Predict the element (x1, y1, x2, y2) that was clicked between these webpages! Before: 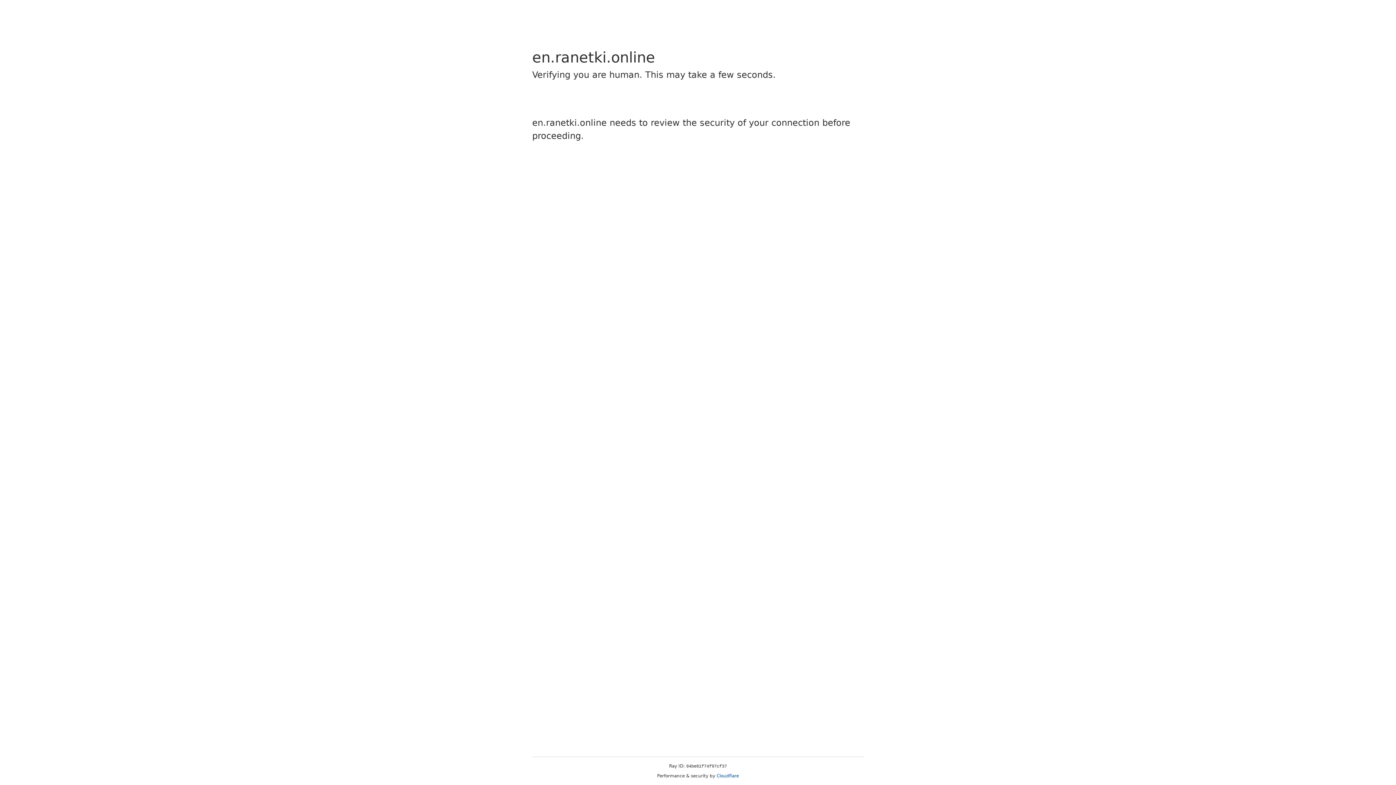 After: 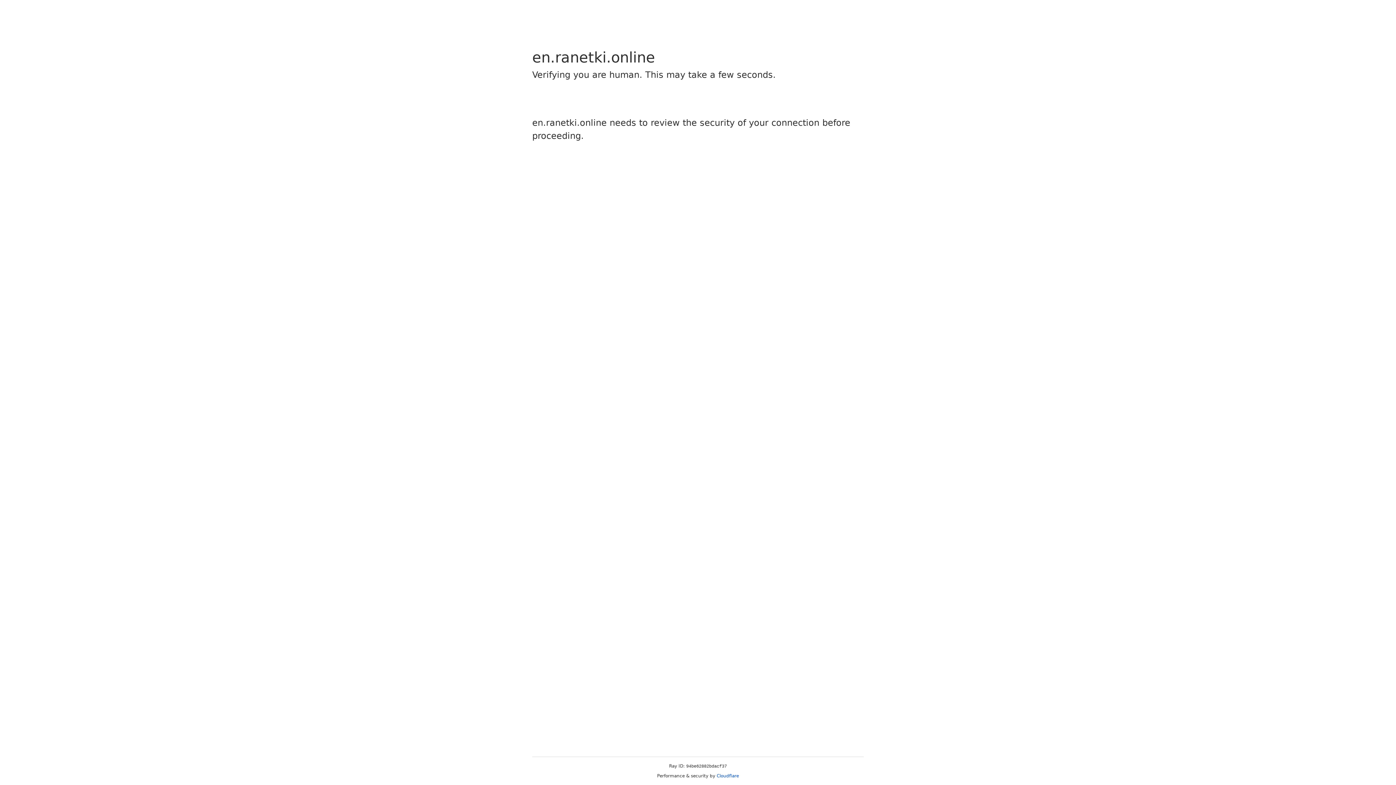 Action: bbox: (716, 773, 739, 778) label: Cloudflare